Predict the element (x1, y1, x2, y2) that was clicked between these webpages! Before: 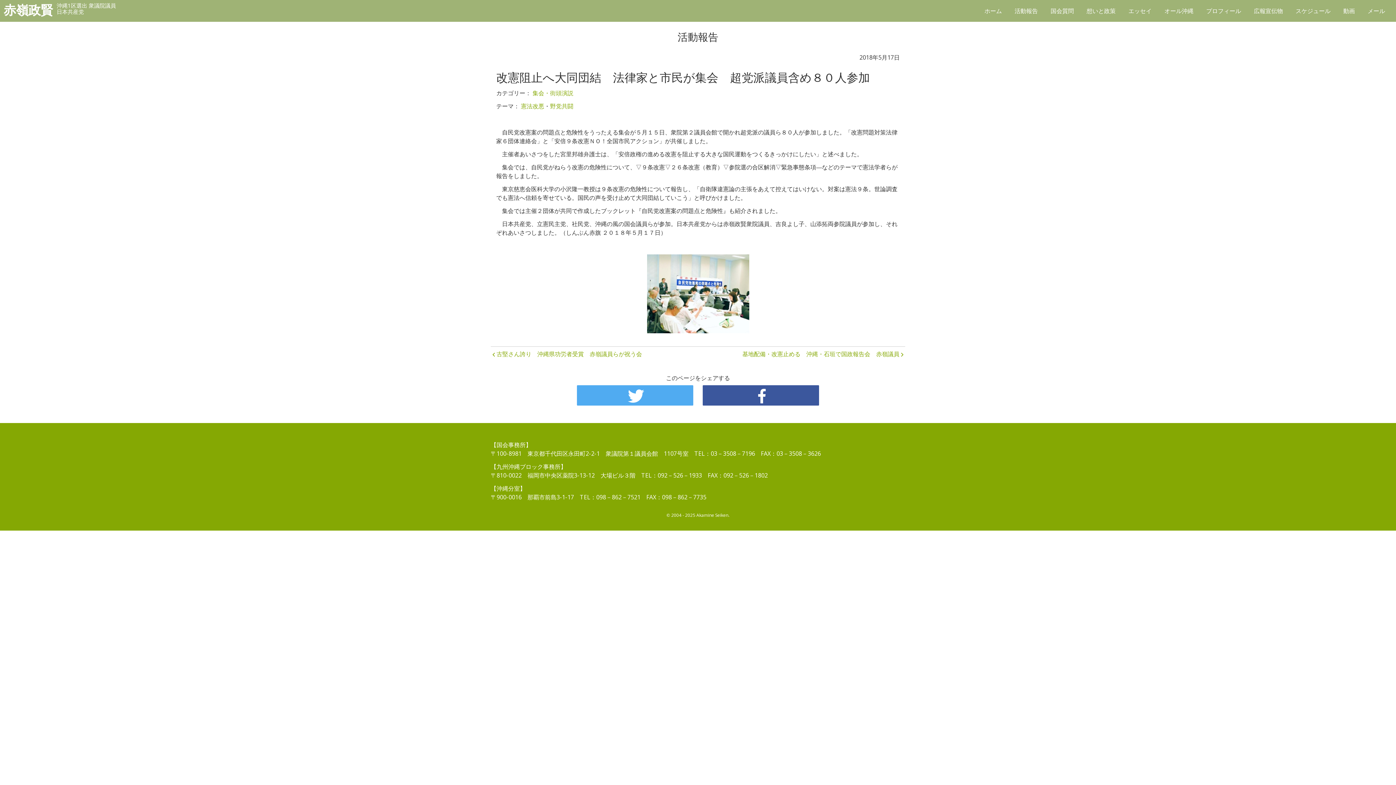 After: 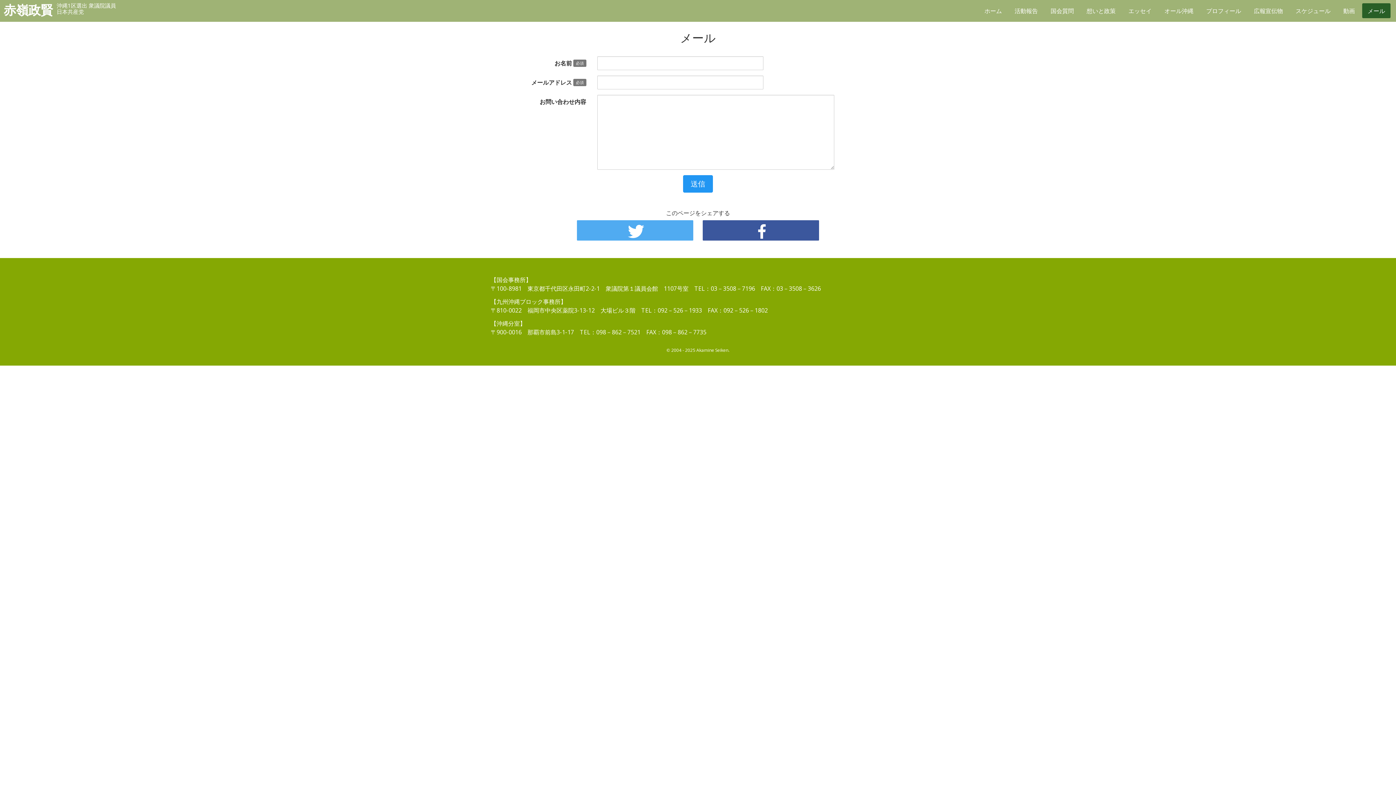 Action: bbox: (1362, 3, 1390, 18) label: メール